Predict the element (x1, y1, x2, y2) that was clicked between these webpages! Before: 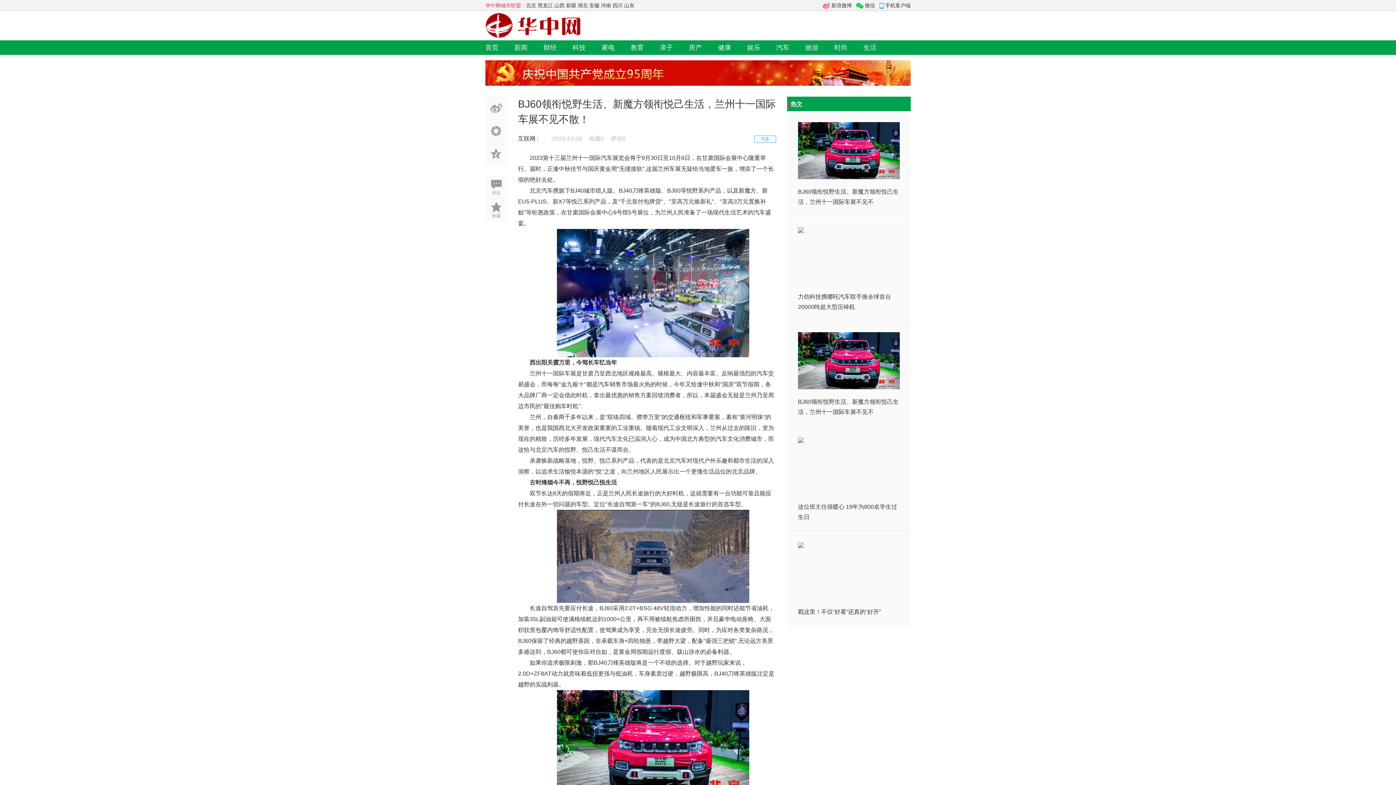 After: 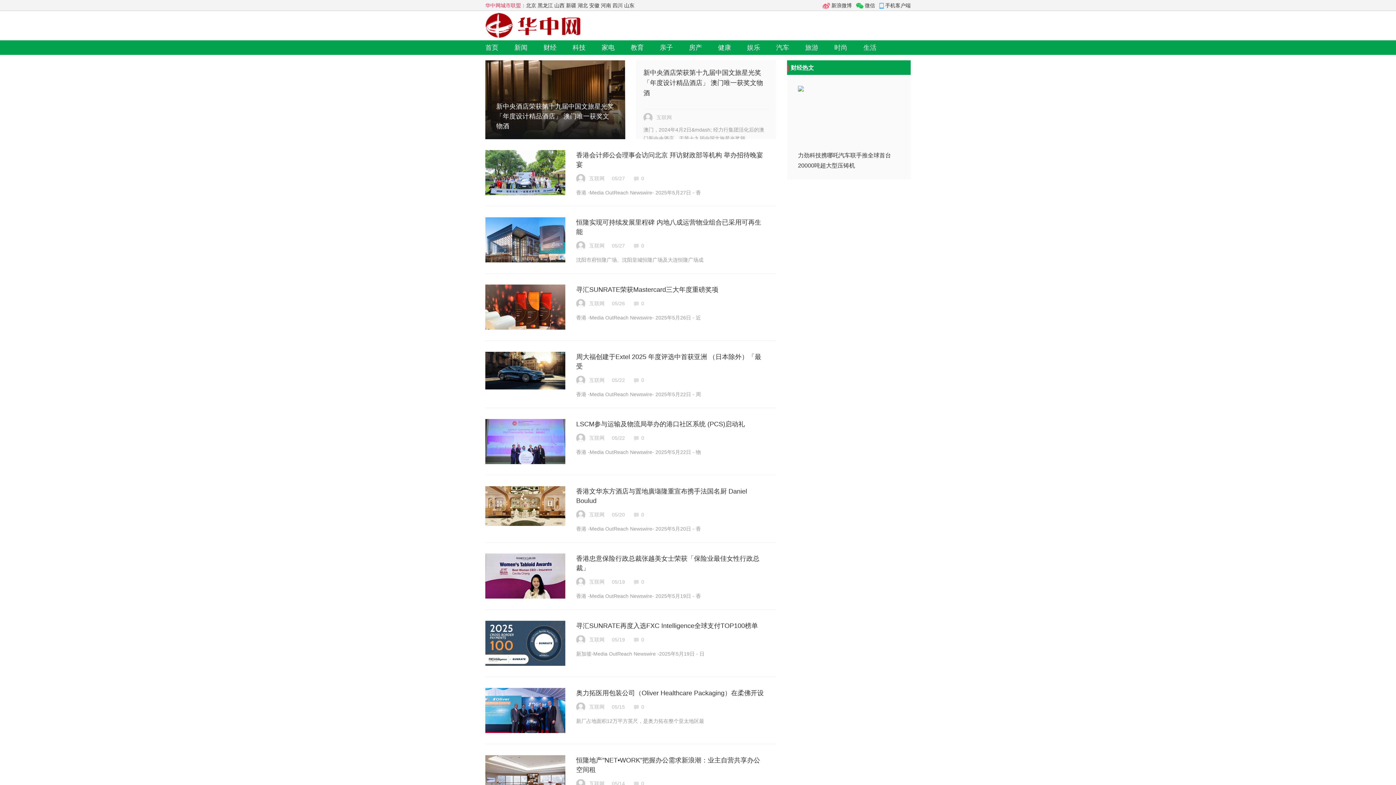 Action: label: 财经 bbox: (543, 38, 556, 56)